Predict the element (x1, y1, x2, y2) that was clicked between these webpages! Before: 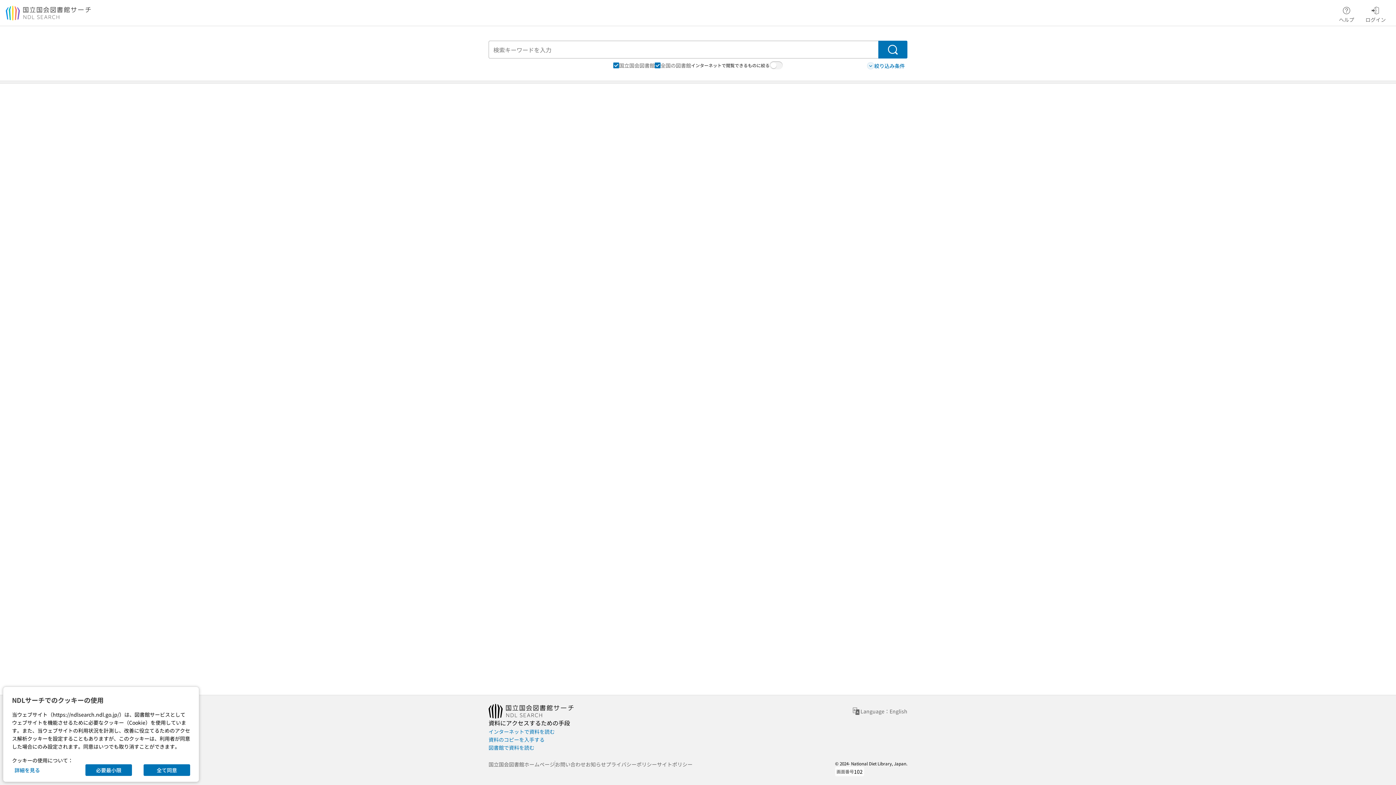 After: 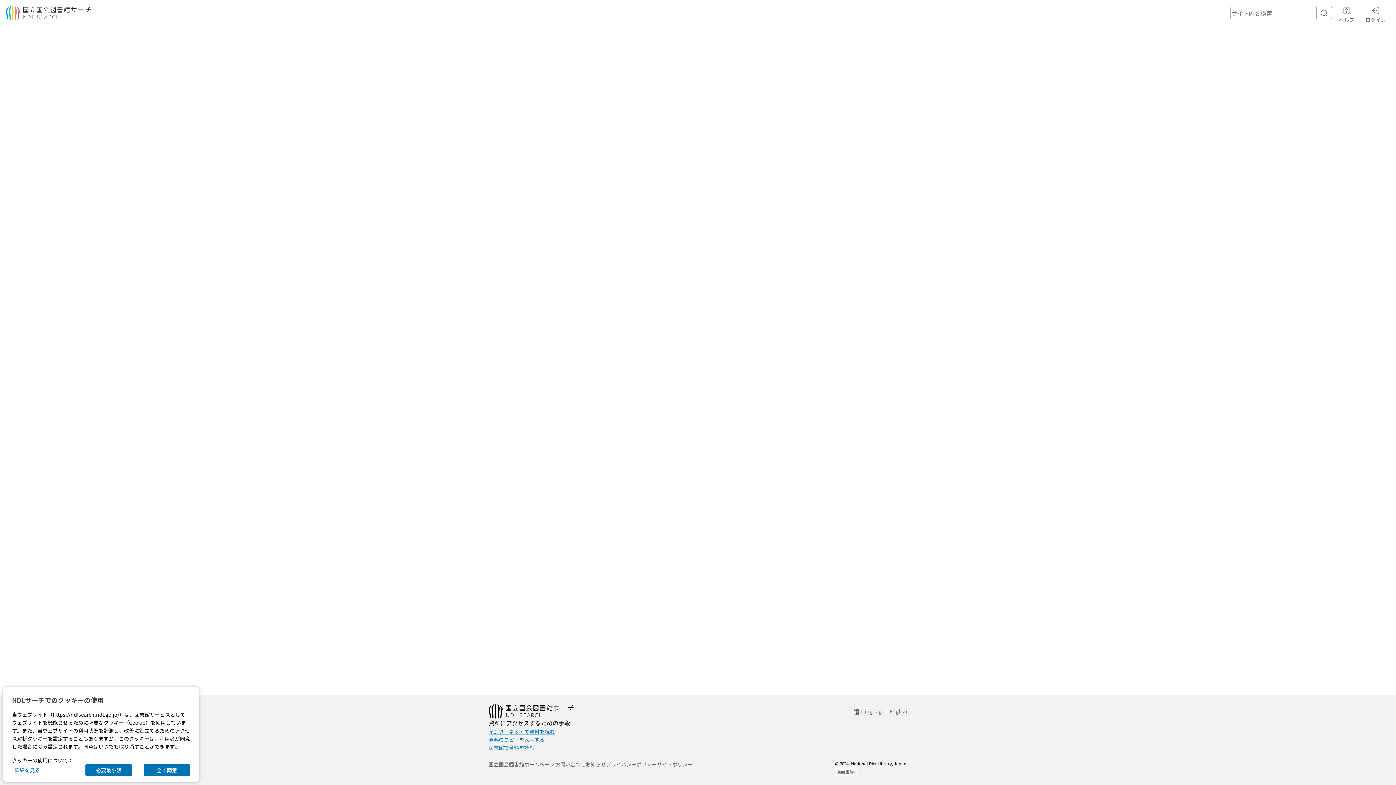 Action: bbox: (488, 728, 554, 736) label: インターネットで資料を読む